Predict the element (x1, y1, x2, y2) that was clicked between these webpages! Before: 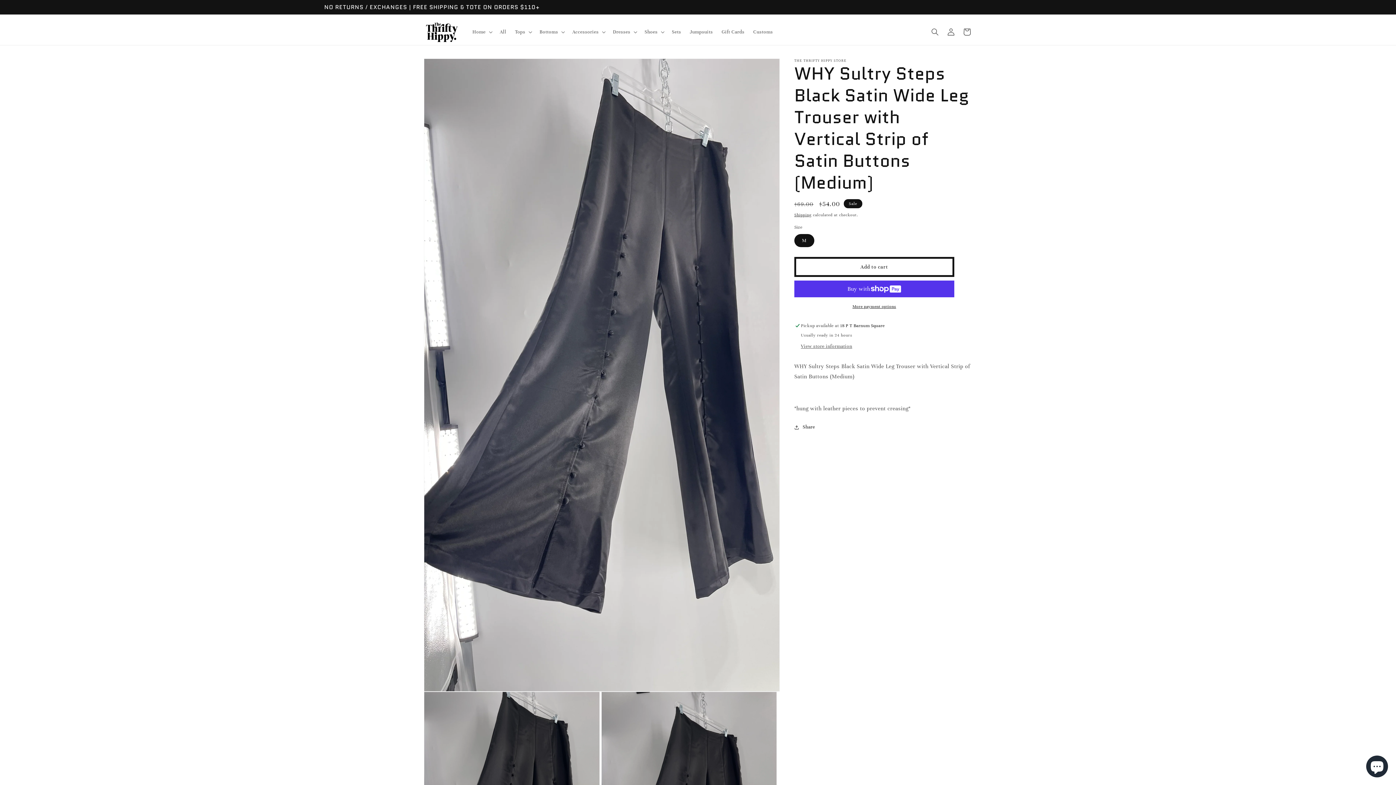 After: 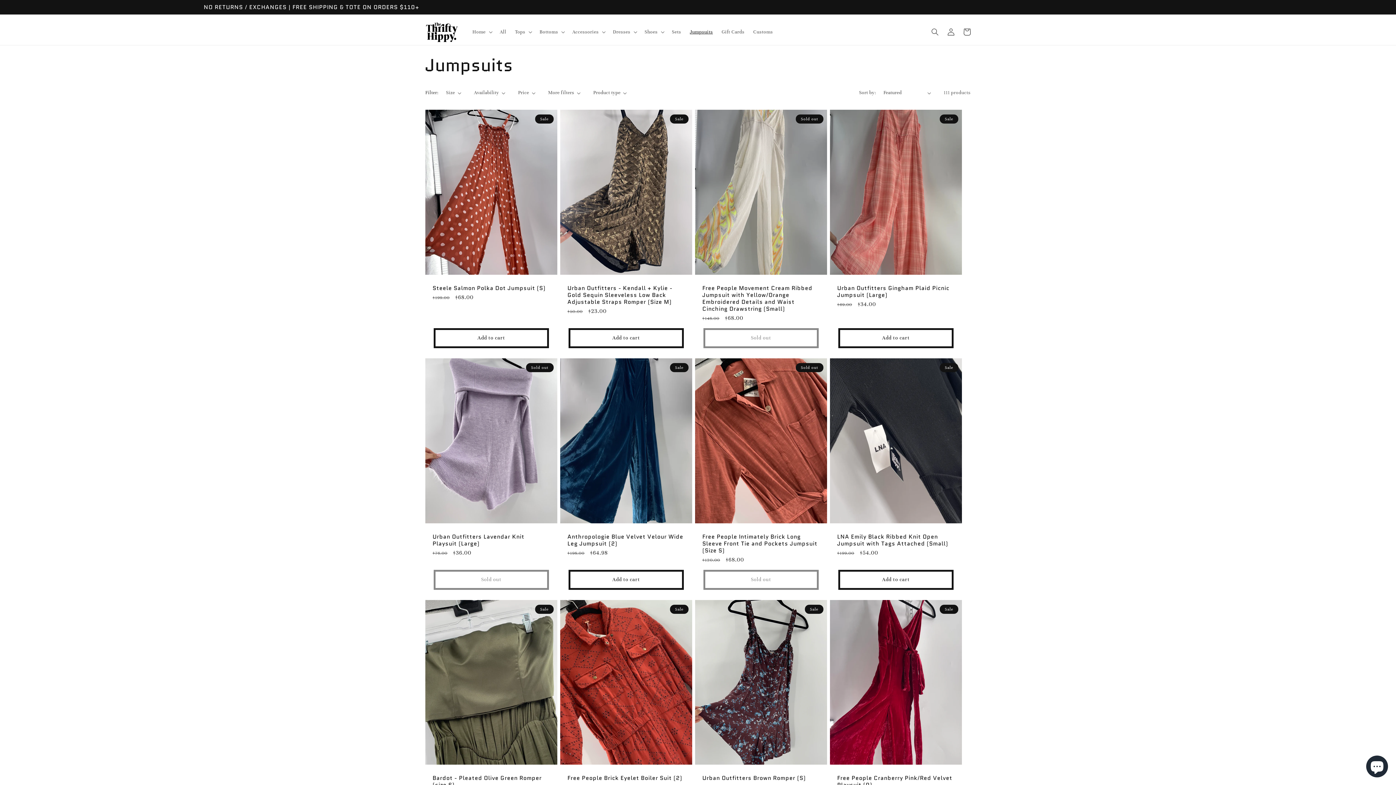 Action: bbox: (685, 24, 717, 39) label: Jumpsuits